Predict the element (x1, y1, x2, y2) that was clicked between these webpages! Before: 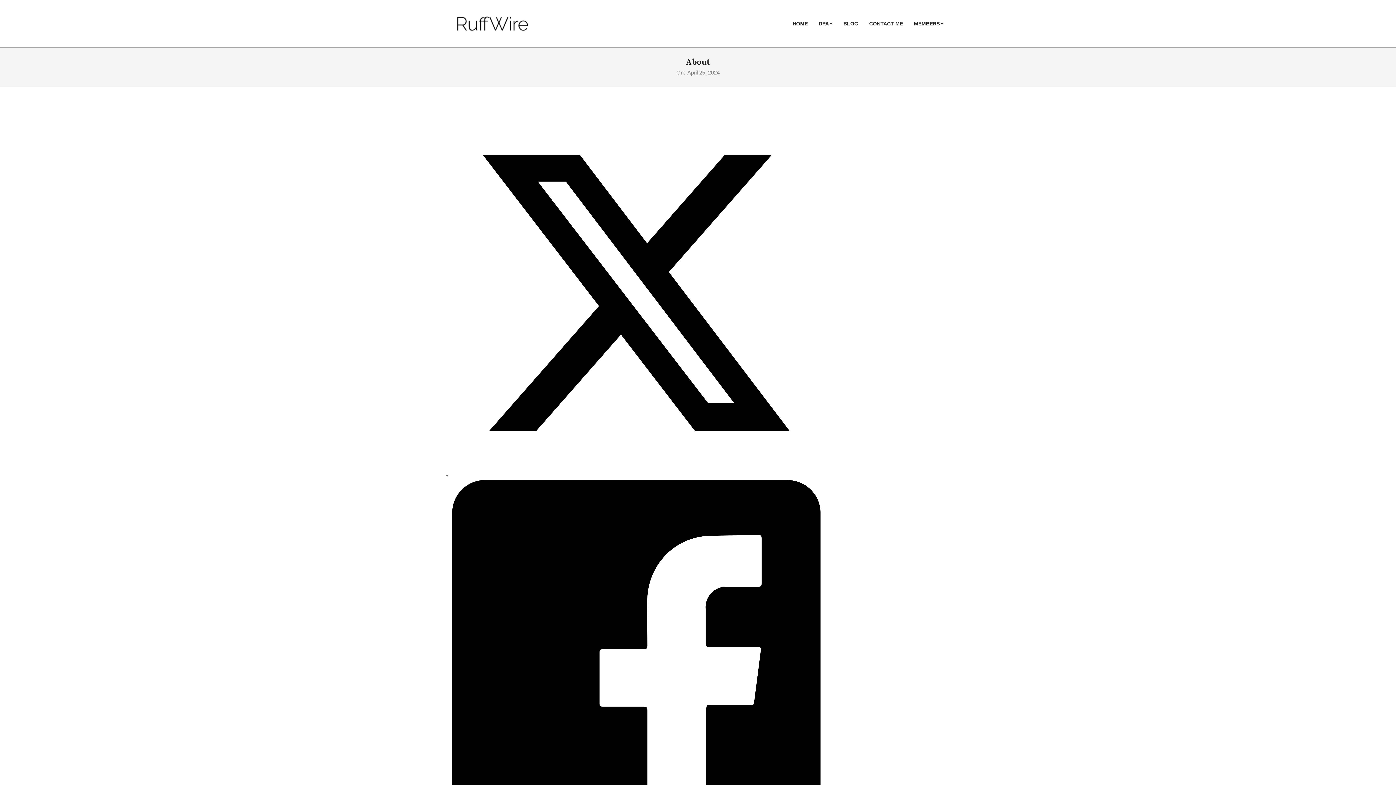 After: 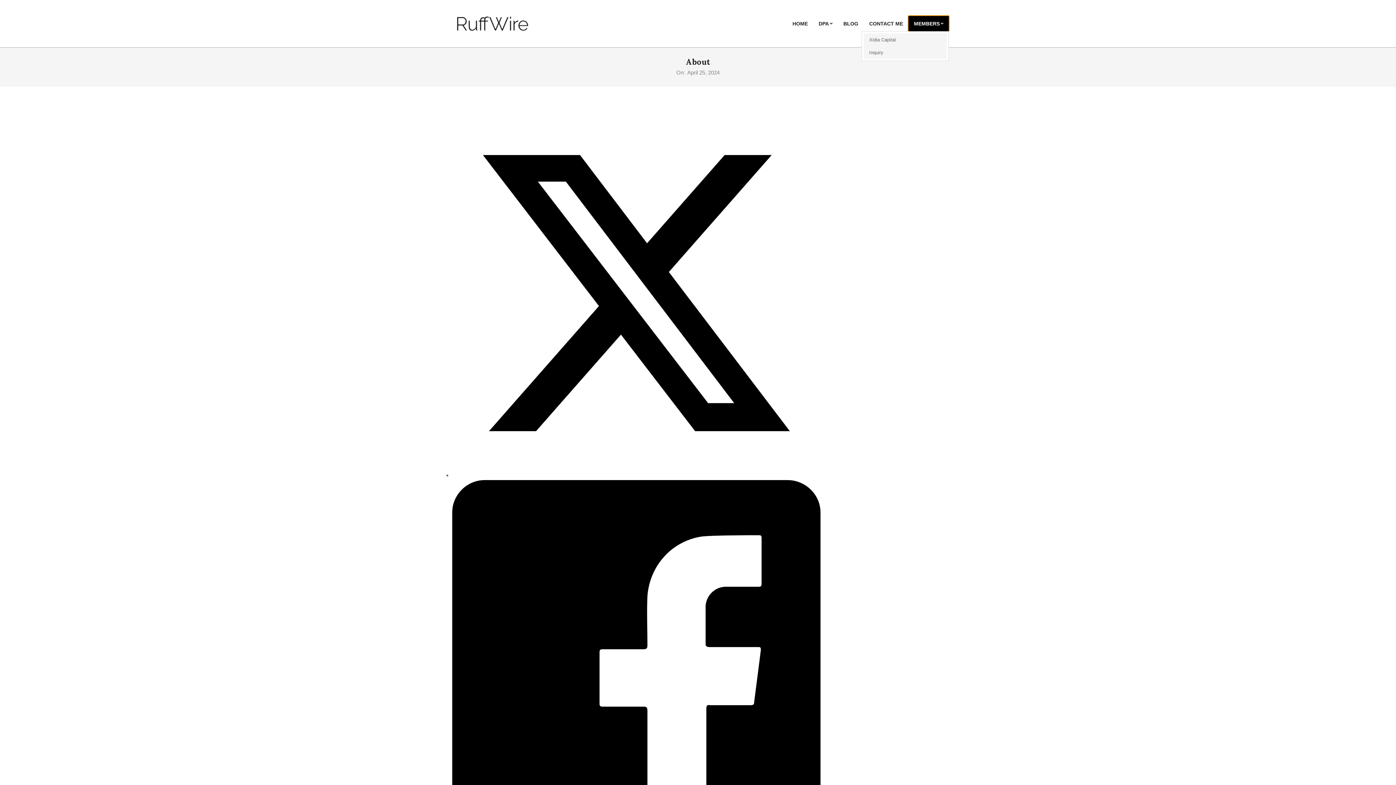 Action: bbox: (908, 16, 949, 31) label: MEMBERS